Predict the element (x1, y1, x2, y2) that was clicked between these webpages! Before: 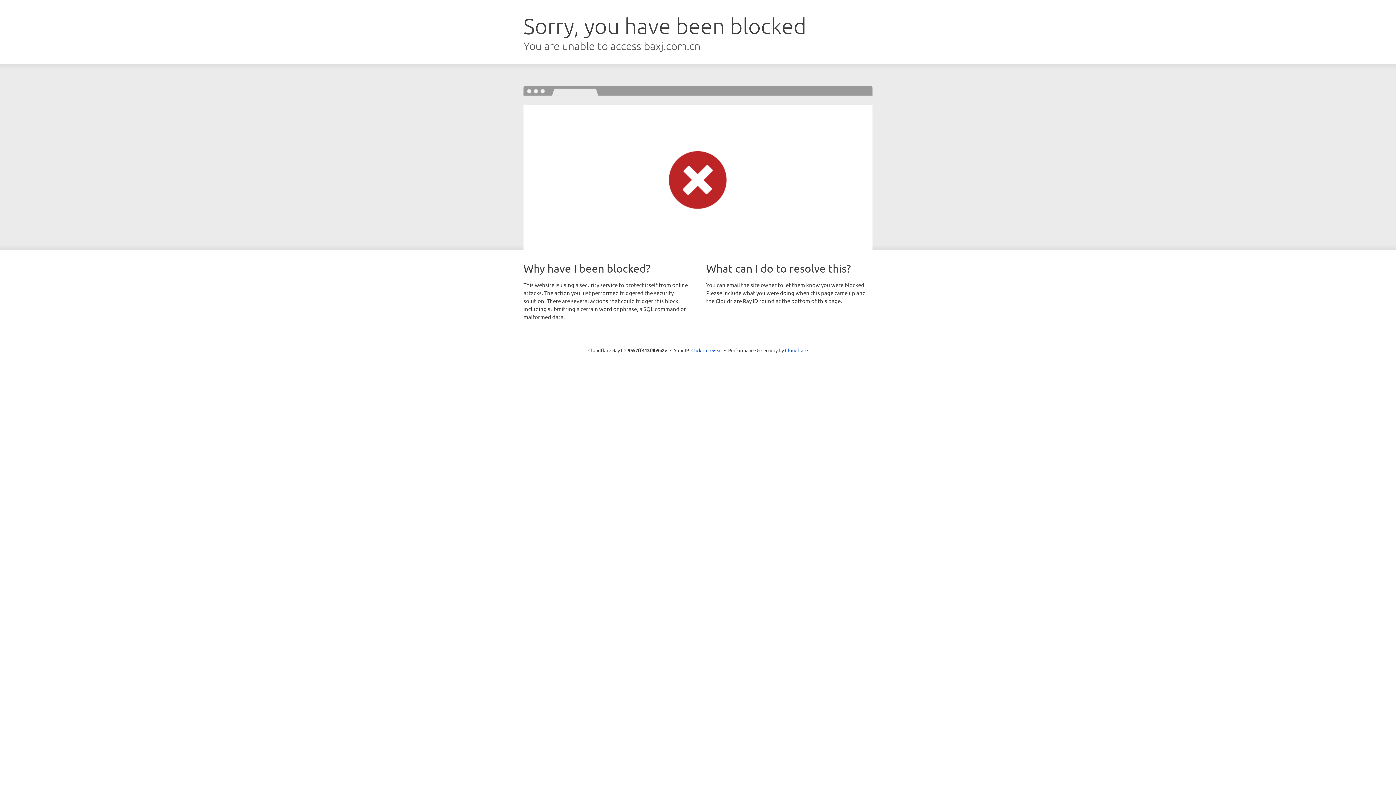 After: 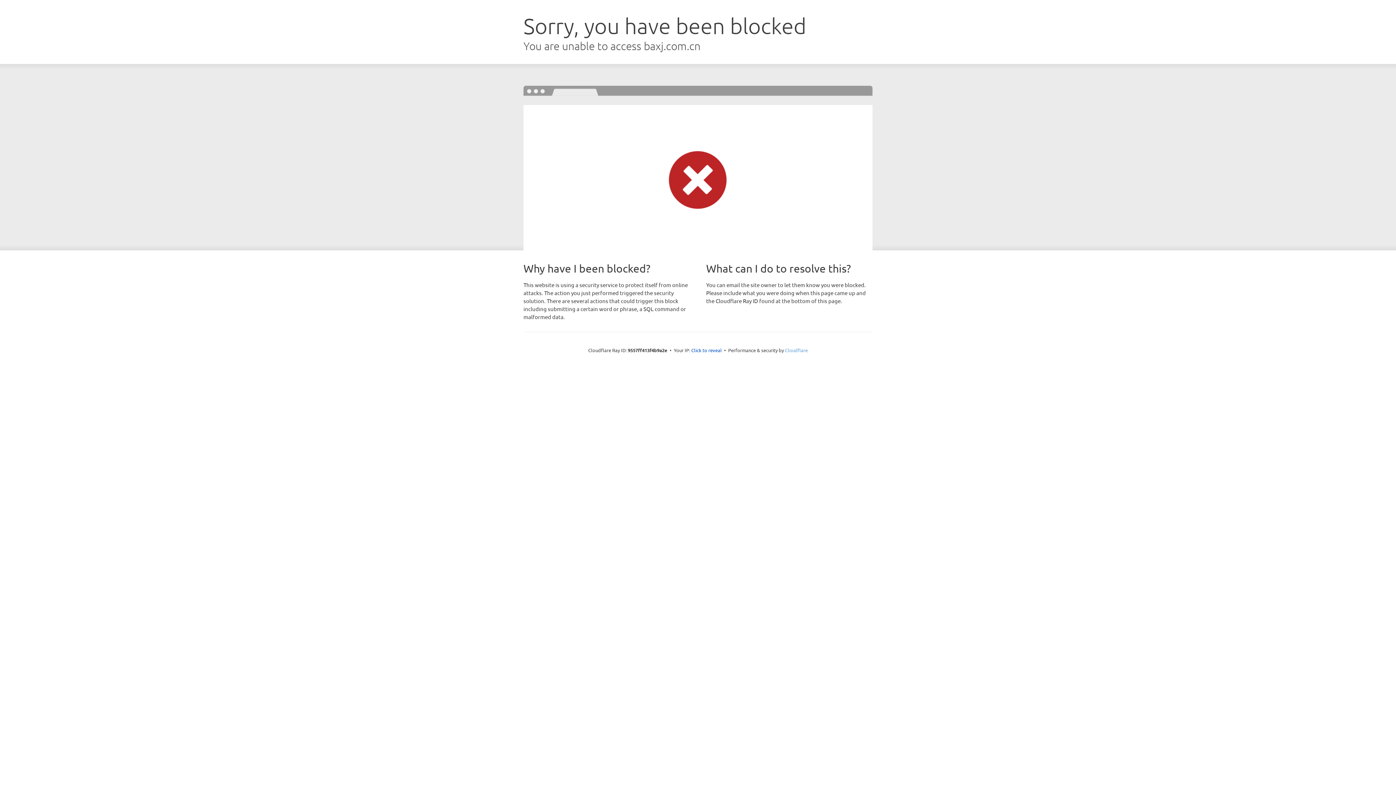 Action: label: Cloudflare bbox: (785, 347, 808, 353)